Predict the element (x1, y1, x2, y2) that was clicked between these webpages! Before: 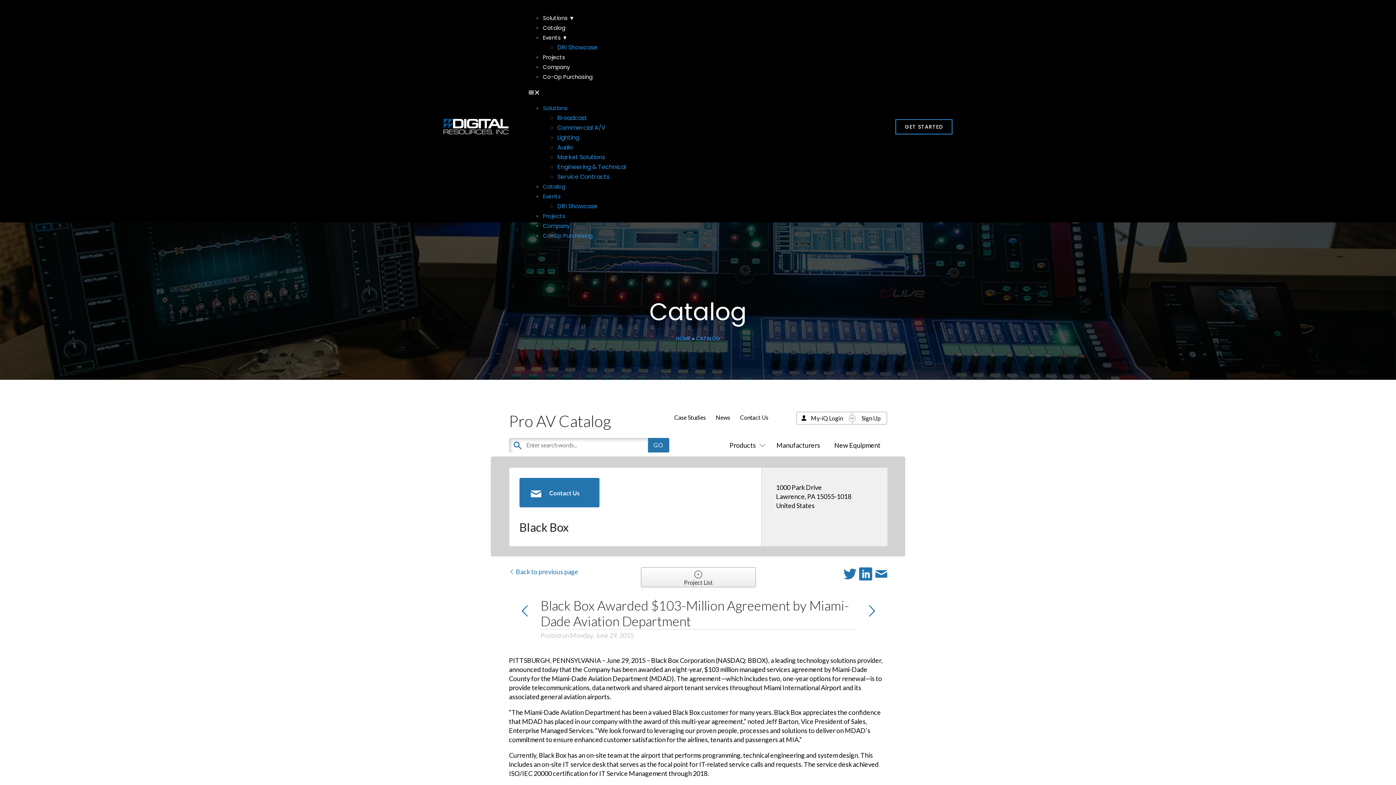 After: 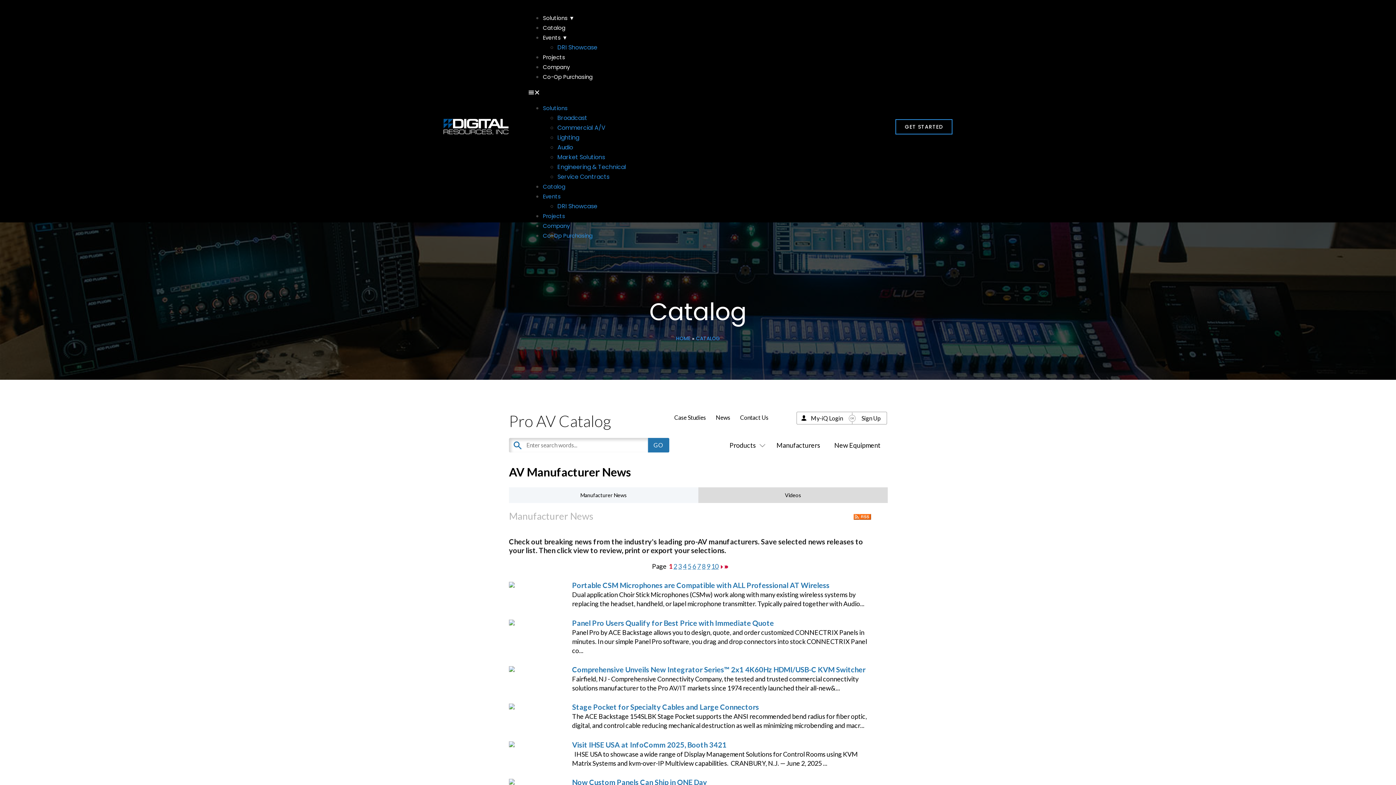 Action: label: News bbox: (715, 414, 730, 421)